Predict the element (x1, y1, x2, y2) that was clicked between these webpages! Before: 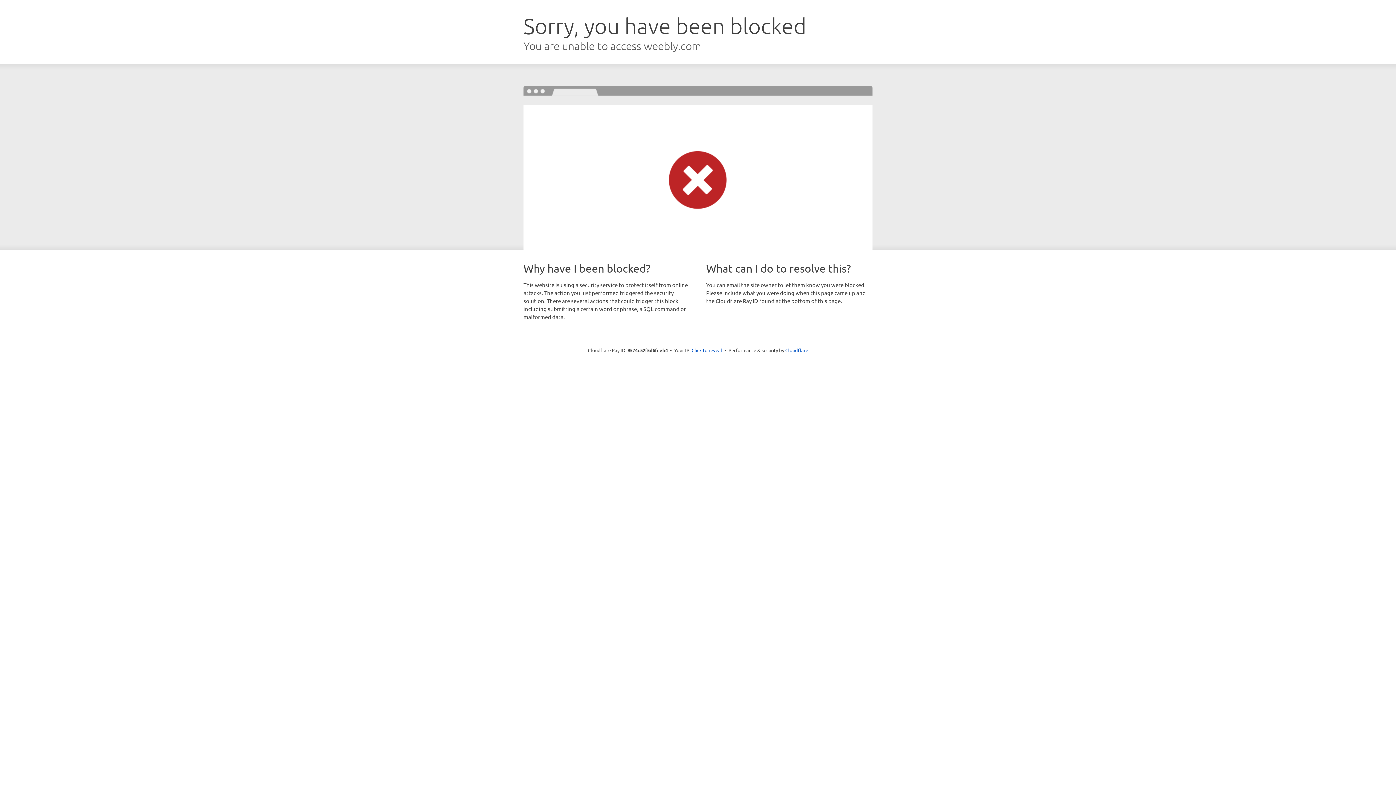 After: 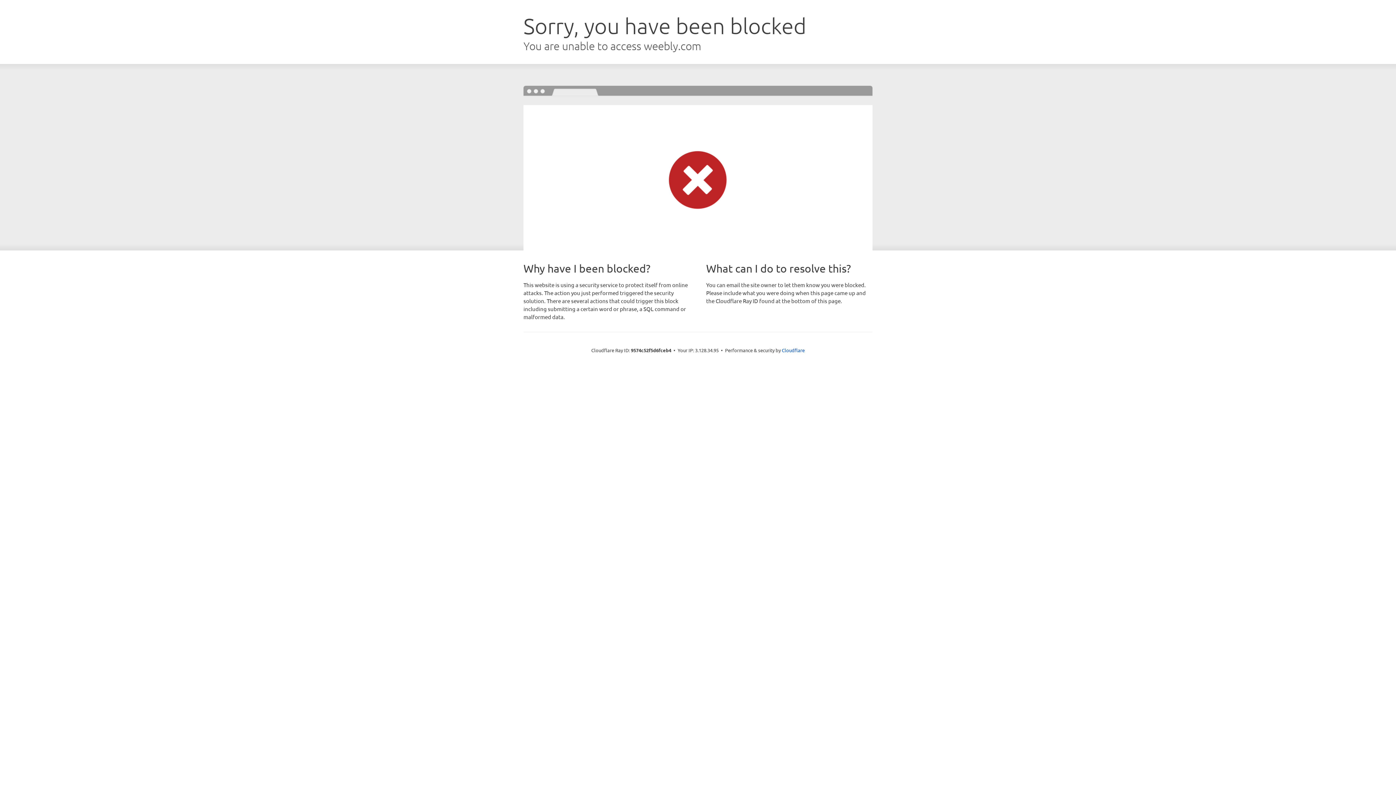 Action: bbox: (691, 346, 722, 353) label: Click to reveal